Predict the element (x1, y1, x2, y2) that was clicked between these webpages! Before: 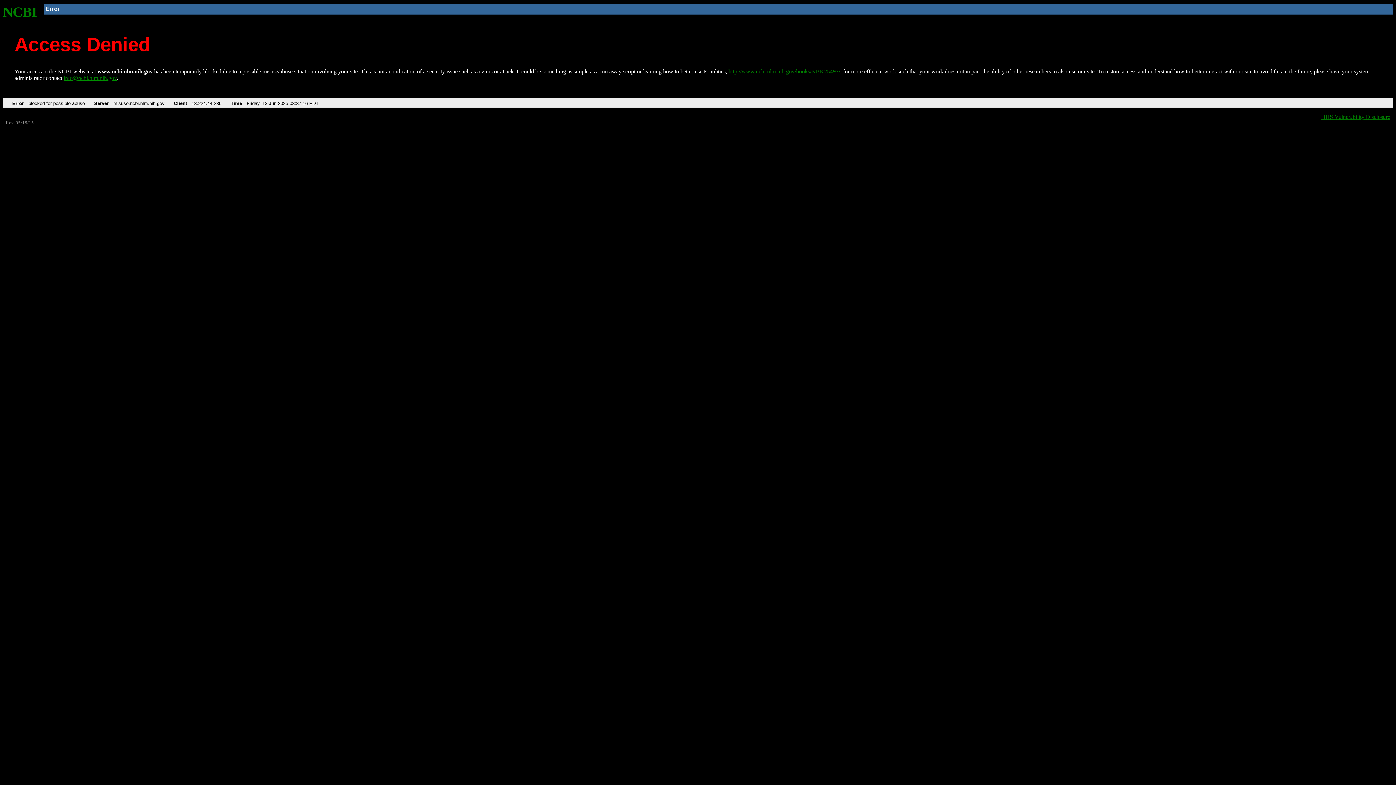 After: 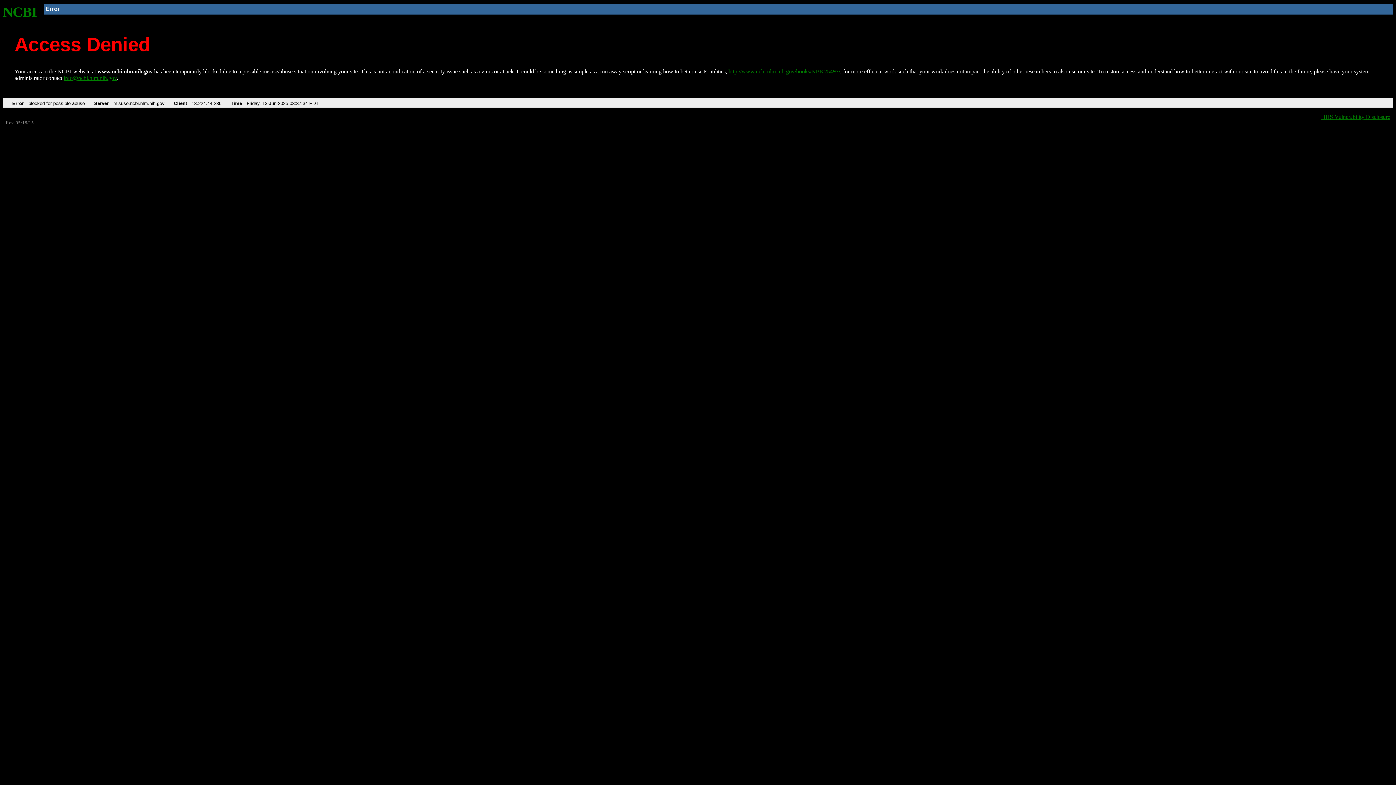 Action: label: NCBI bbox: (2, 4, 37, 19)